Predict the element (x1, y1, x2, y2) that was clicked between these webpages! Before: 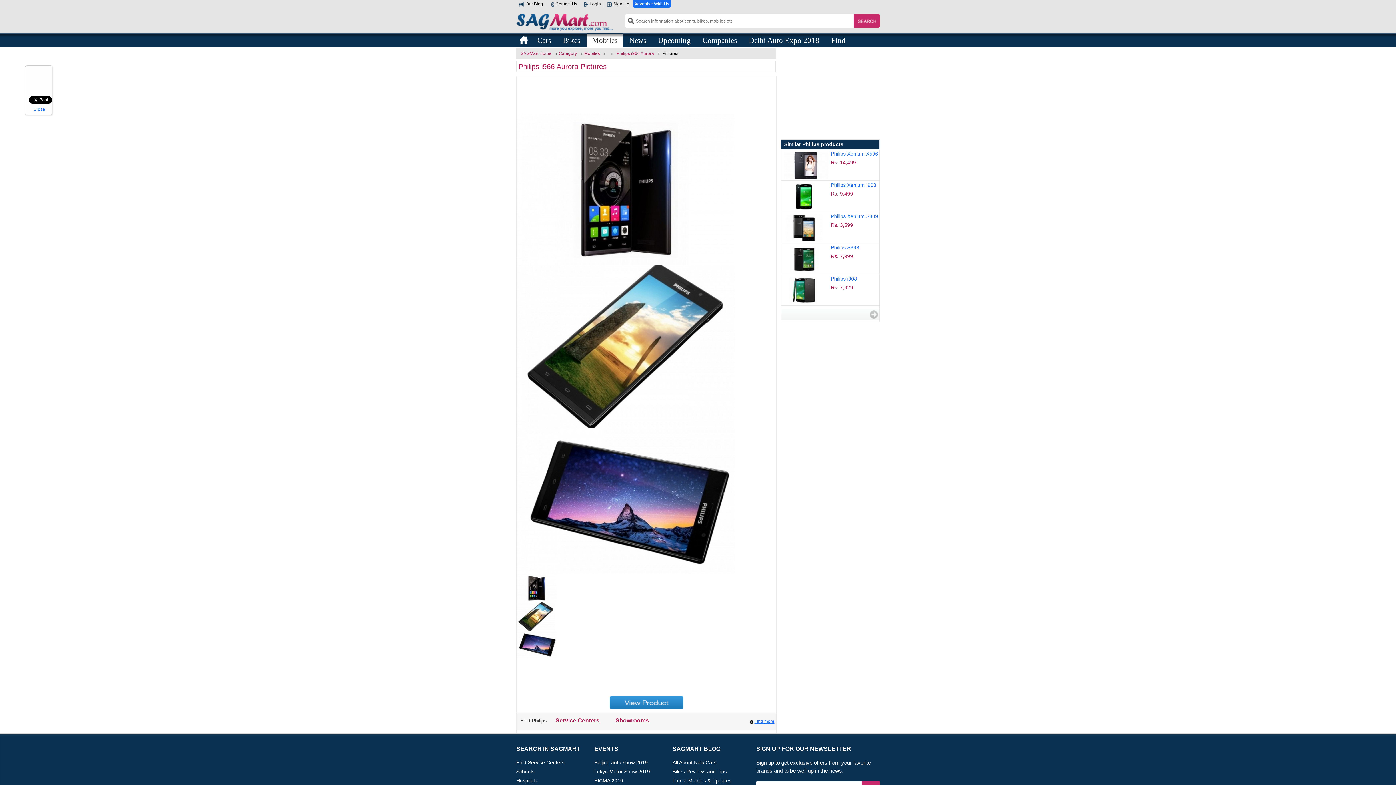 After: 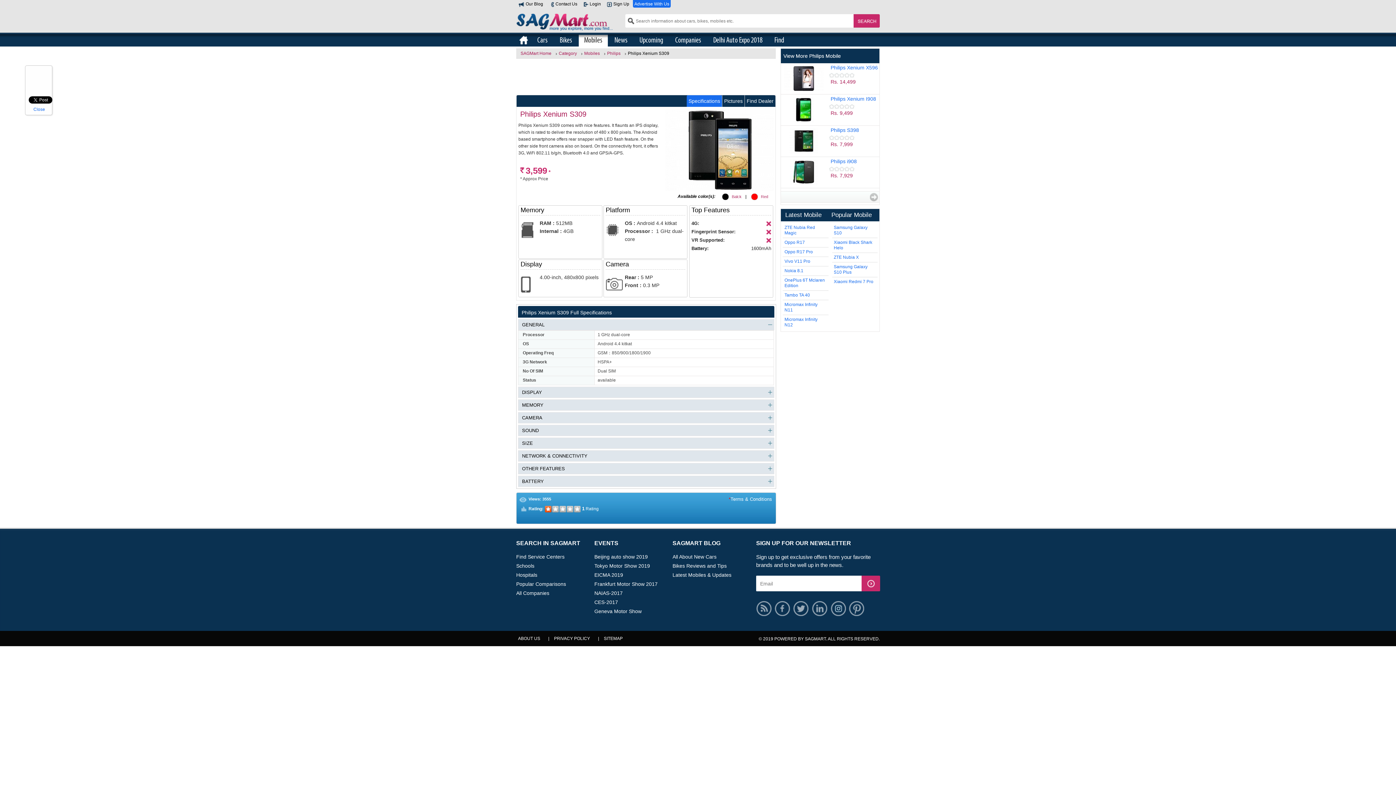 Action: bbox: (831, 213, 878, 219) label: Philips Xenium S309